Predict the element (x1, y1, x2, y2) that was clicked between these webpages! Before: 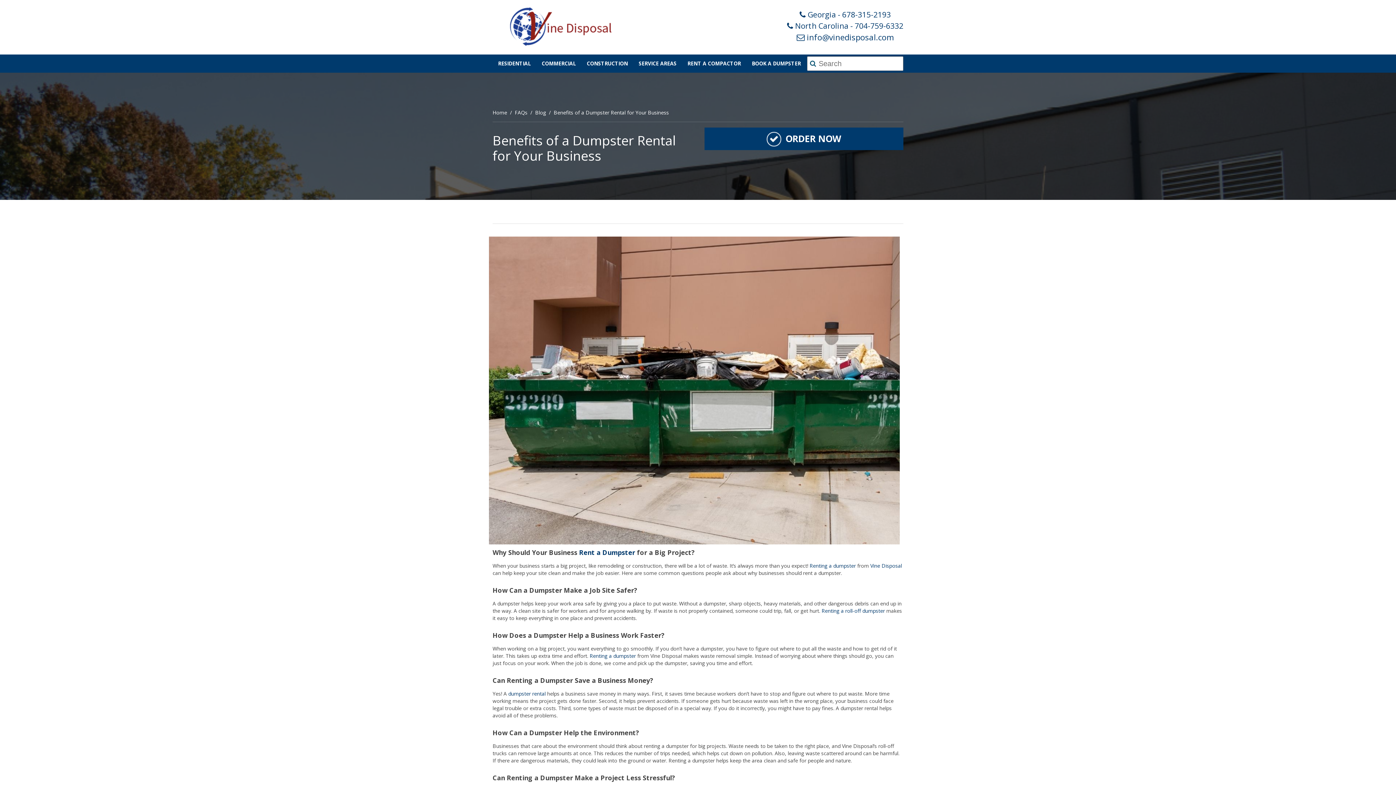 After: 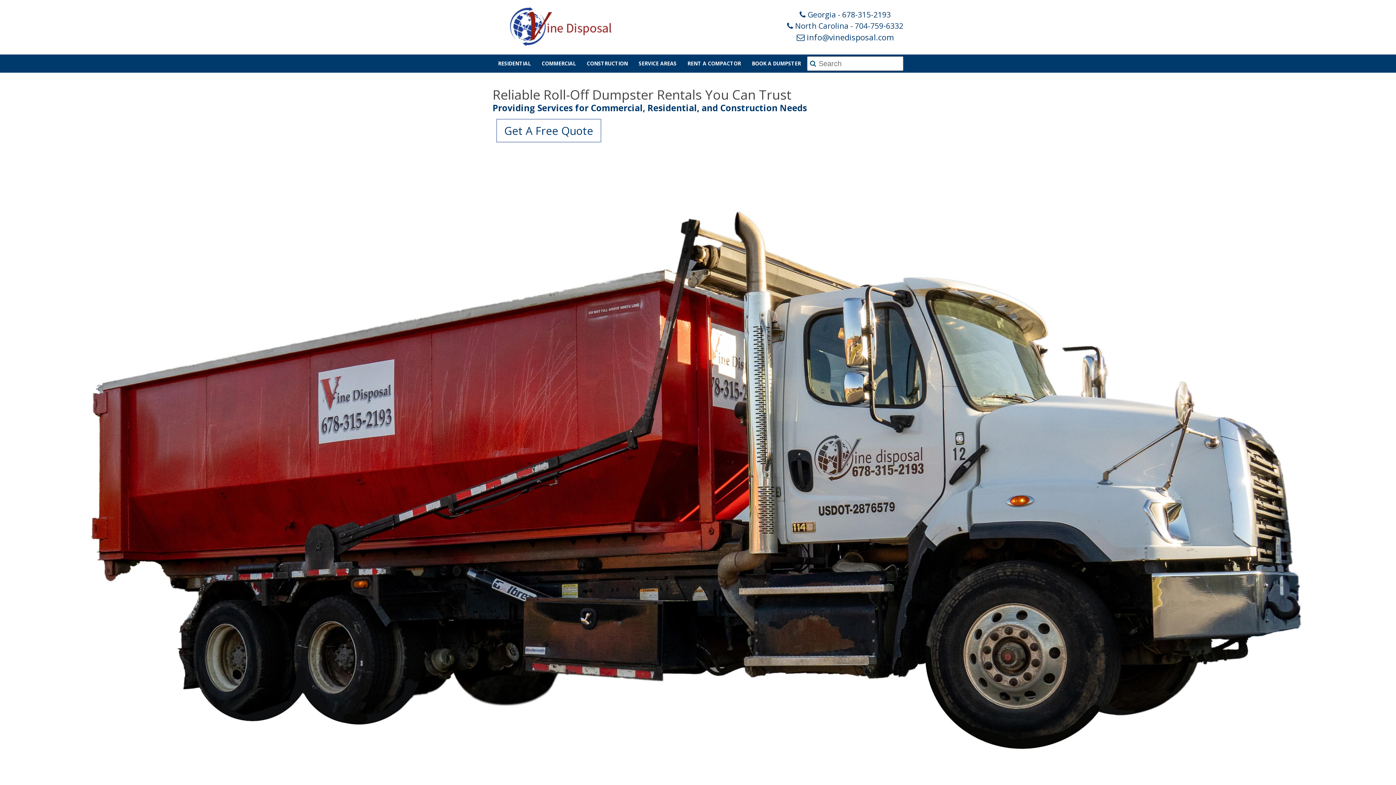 Action: bbox: (508, 690, 545, 697) label: dumpster rental